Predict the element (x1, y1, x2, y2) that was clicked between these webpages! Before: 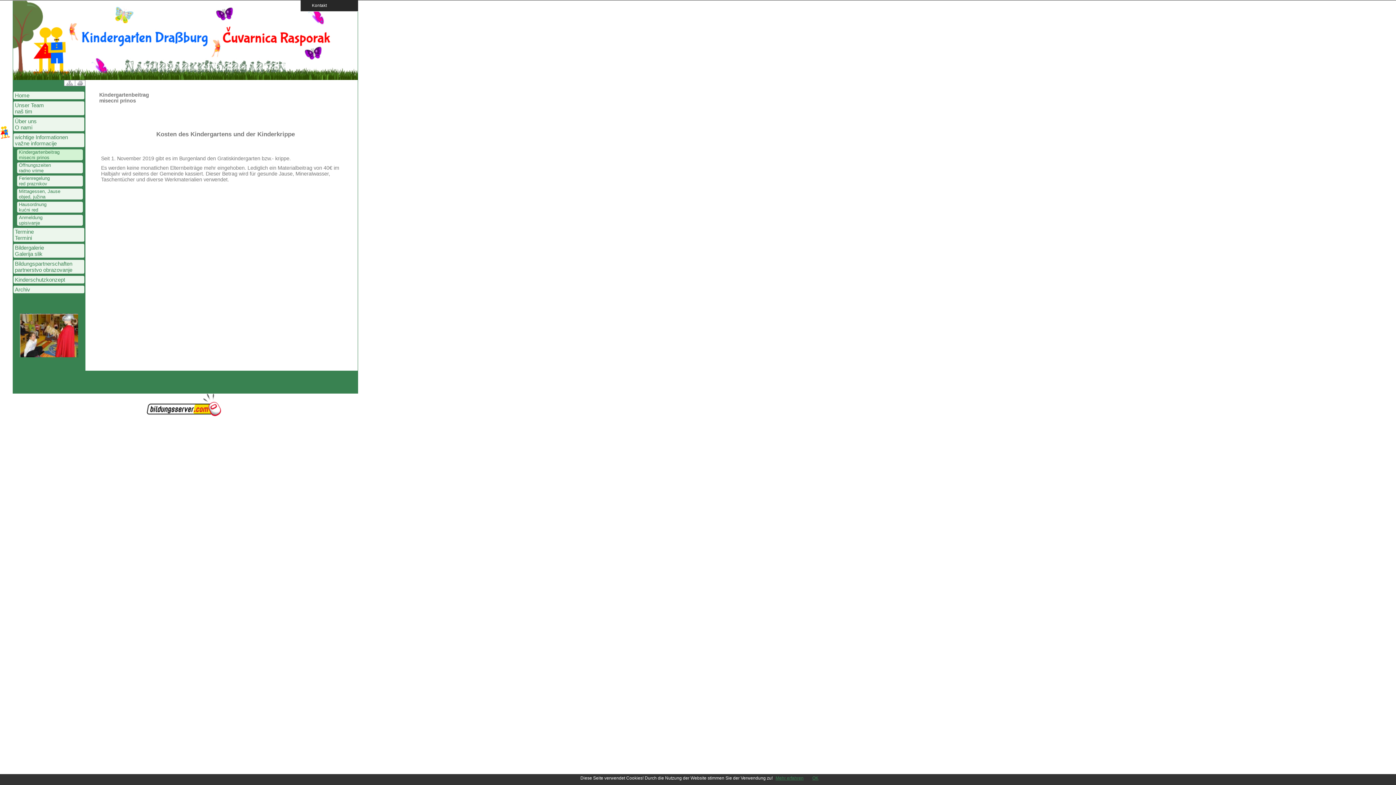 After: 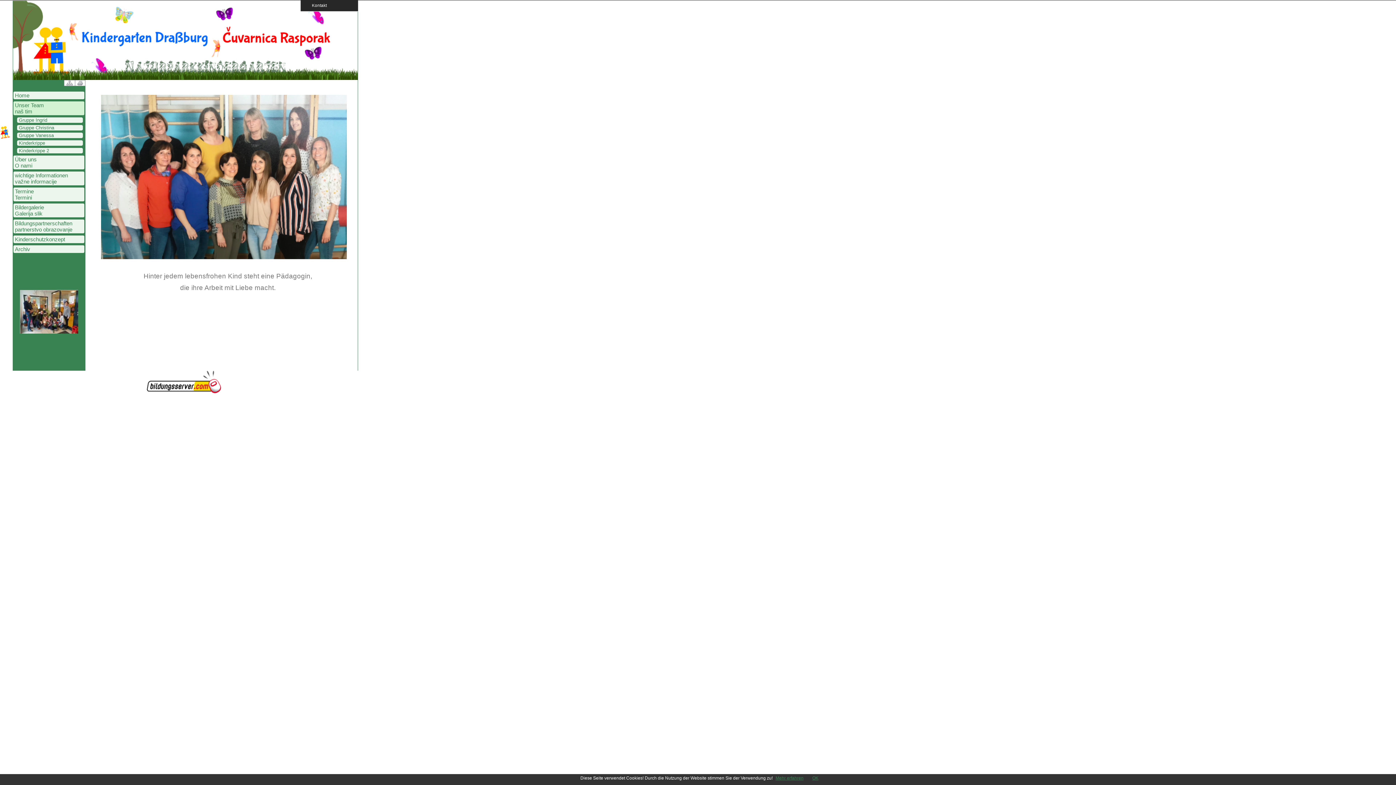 Action: bbox: (13, 101, 84, 115) label: Unser Team
naš tim